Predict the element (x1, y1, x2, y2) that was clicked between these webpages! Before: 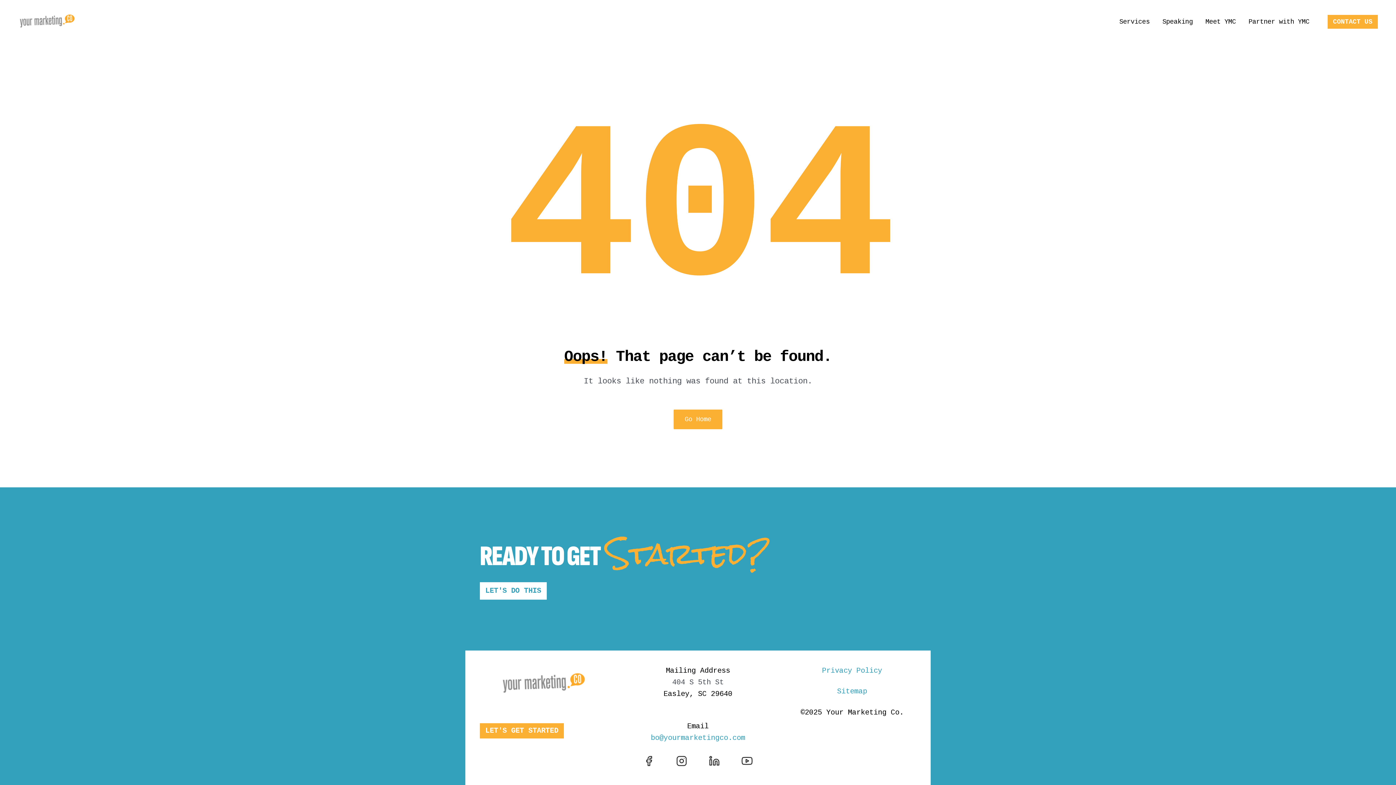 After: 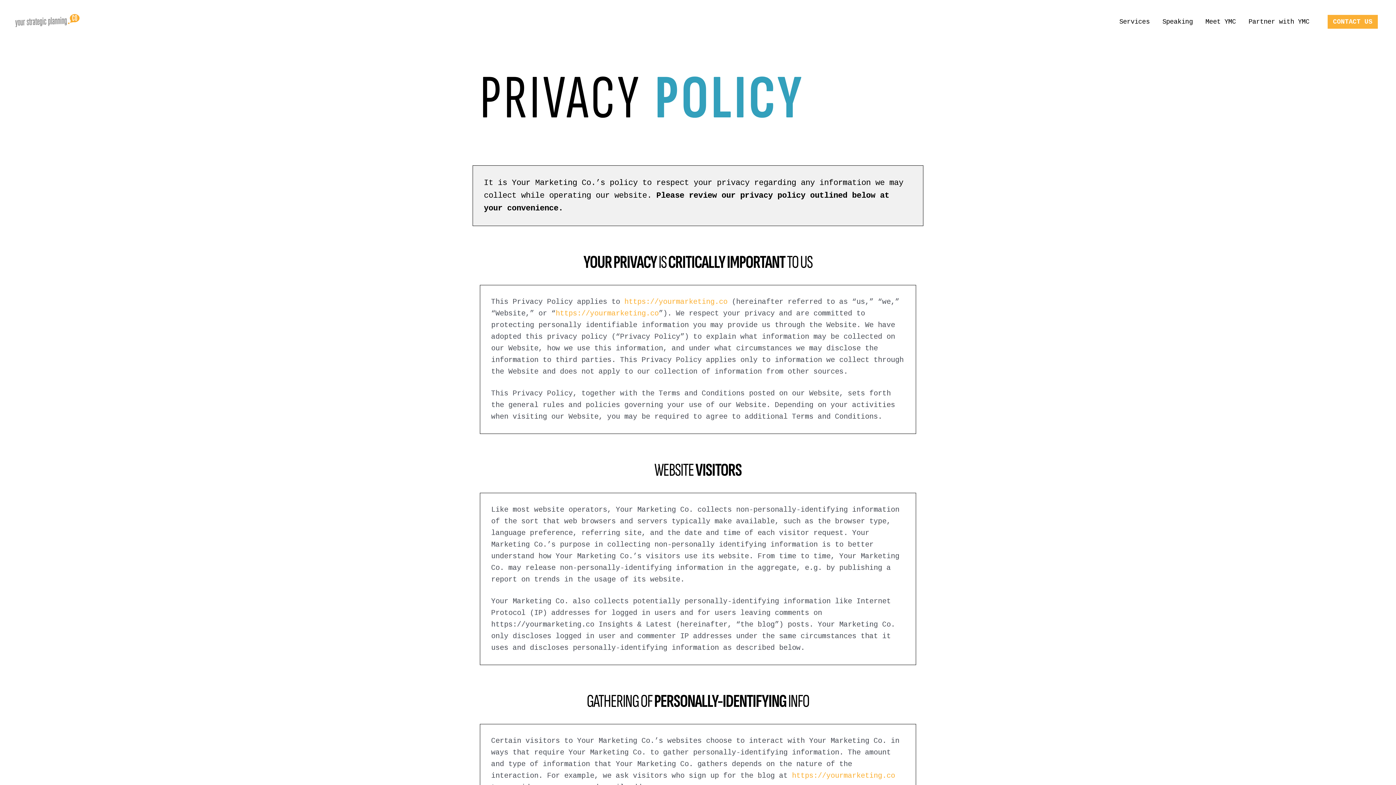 Action: bbox: (822, 666, 882, 675) label: Privacy Policy